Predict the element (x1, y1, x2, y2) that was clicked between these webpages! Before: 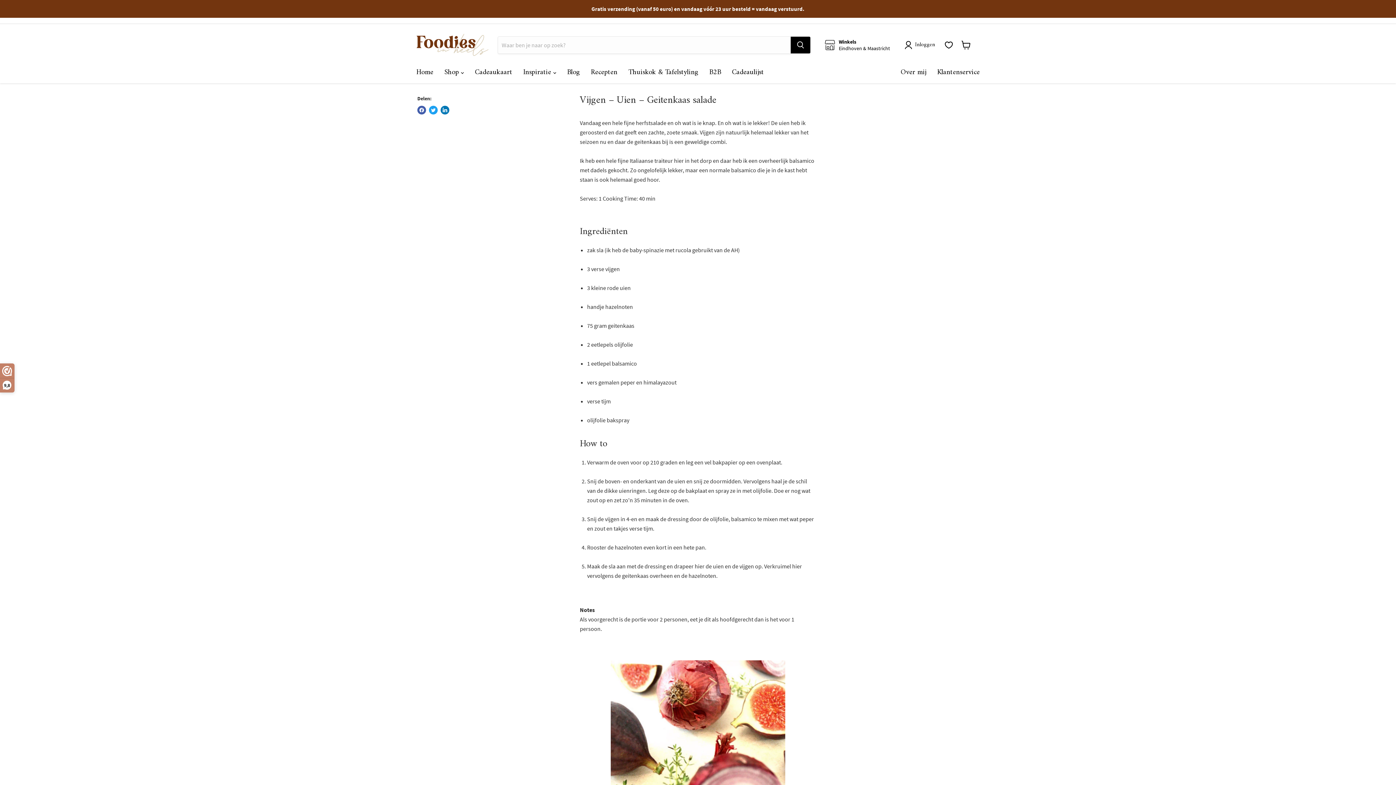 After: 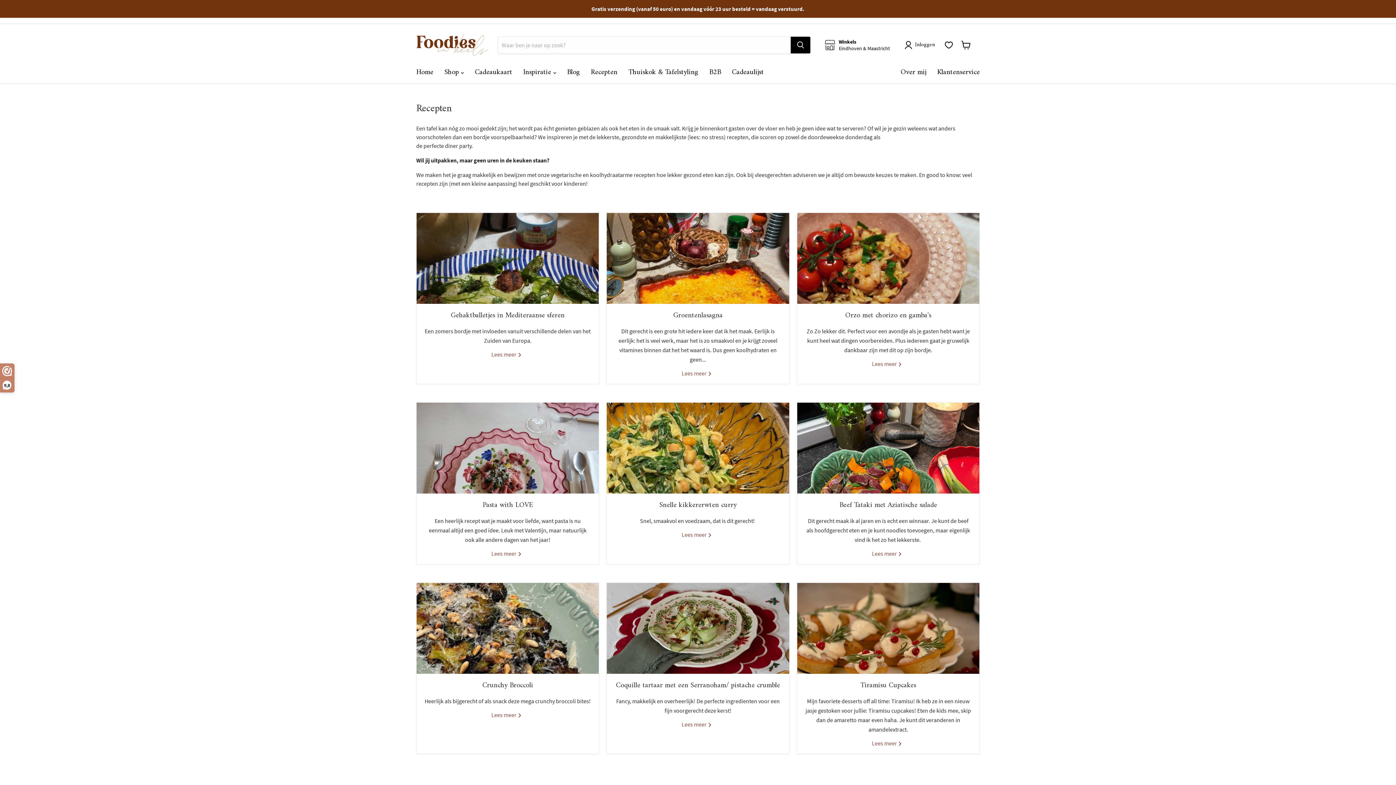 Action: bbox: (585, 65, 623, 80) label: Recepten